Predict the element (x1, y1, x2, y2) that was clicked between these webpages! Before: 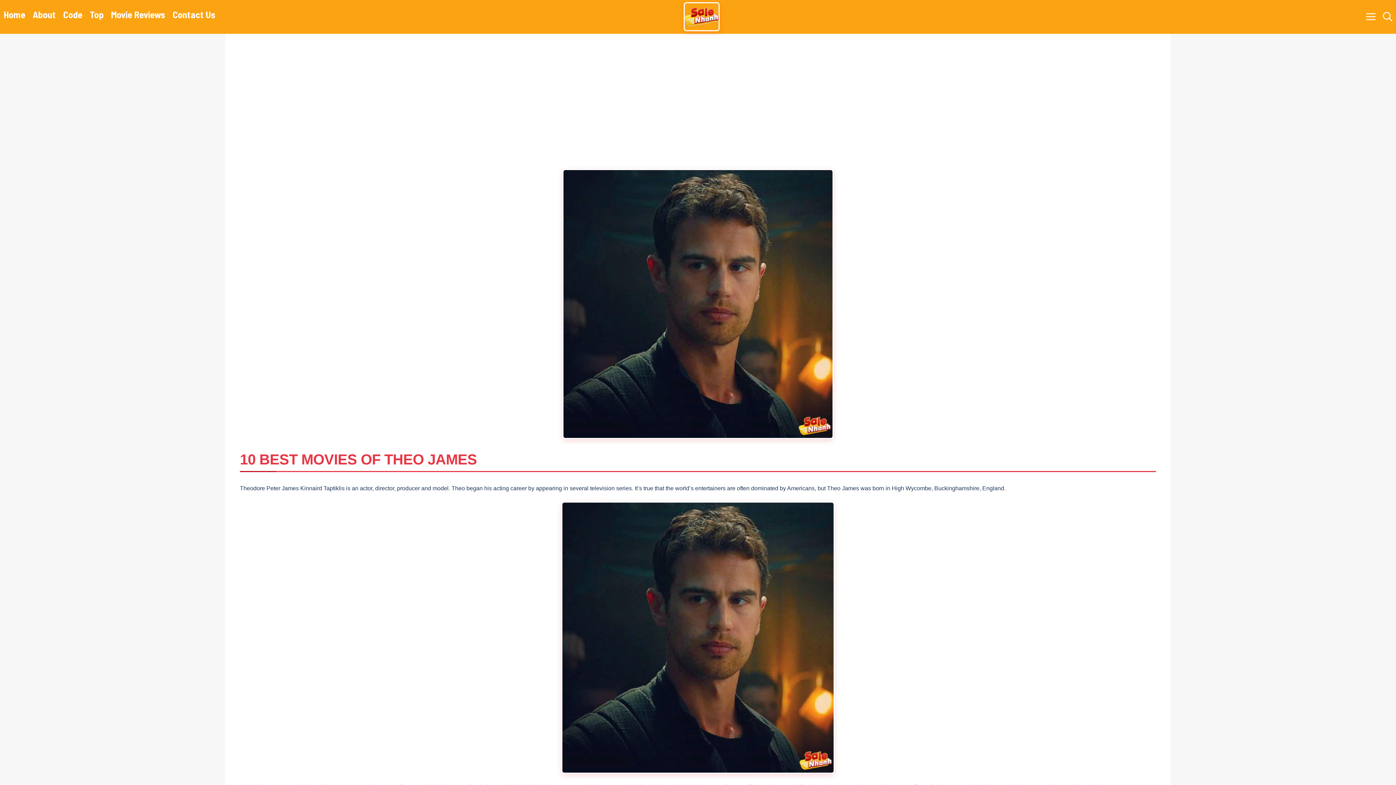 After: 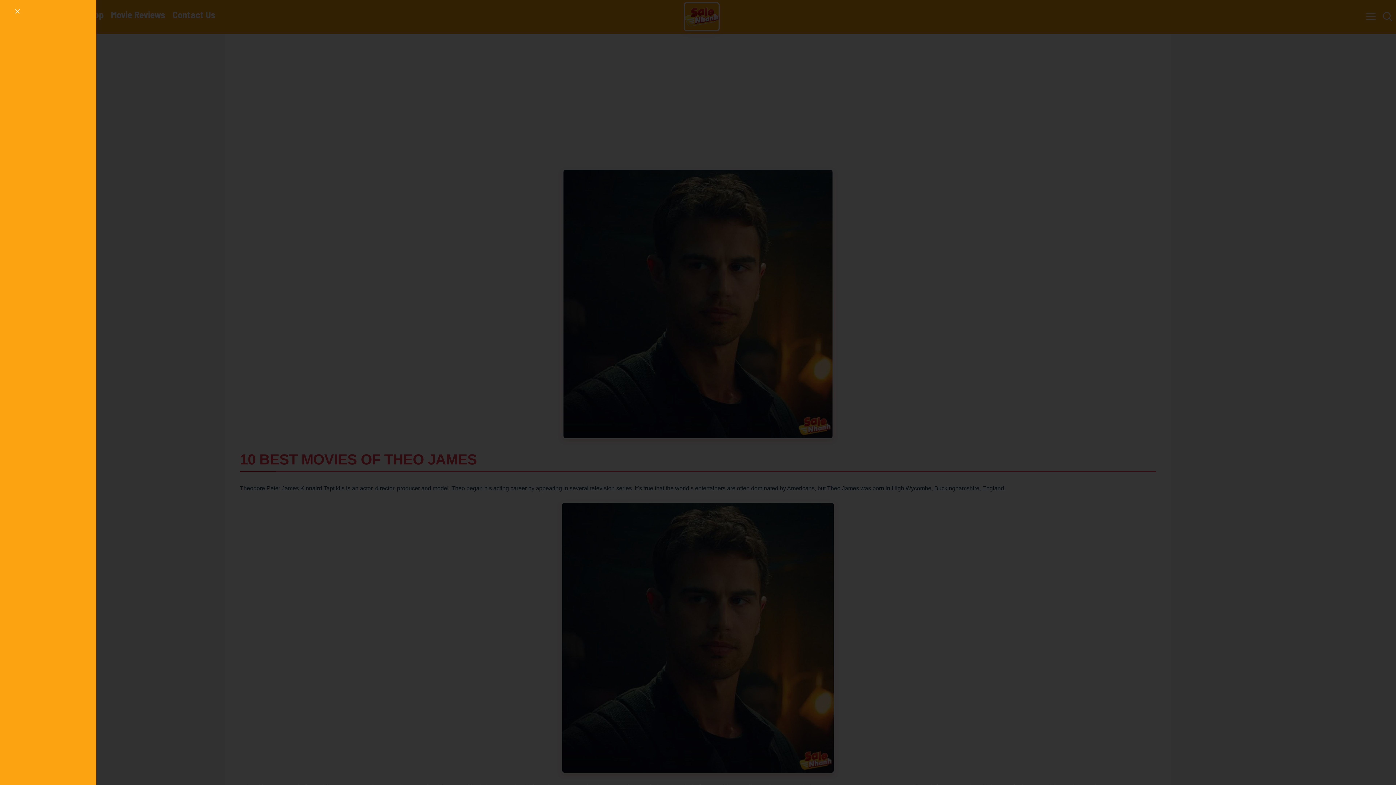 Action: bbox: (1362, 2, 1379, 31) label: Open Off-Canvas Panel